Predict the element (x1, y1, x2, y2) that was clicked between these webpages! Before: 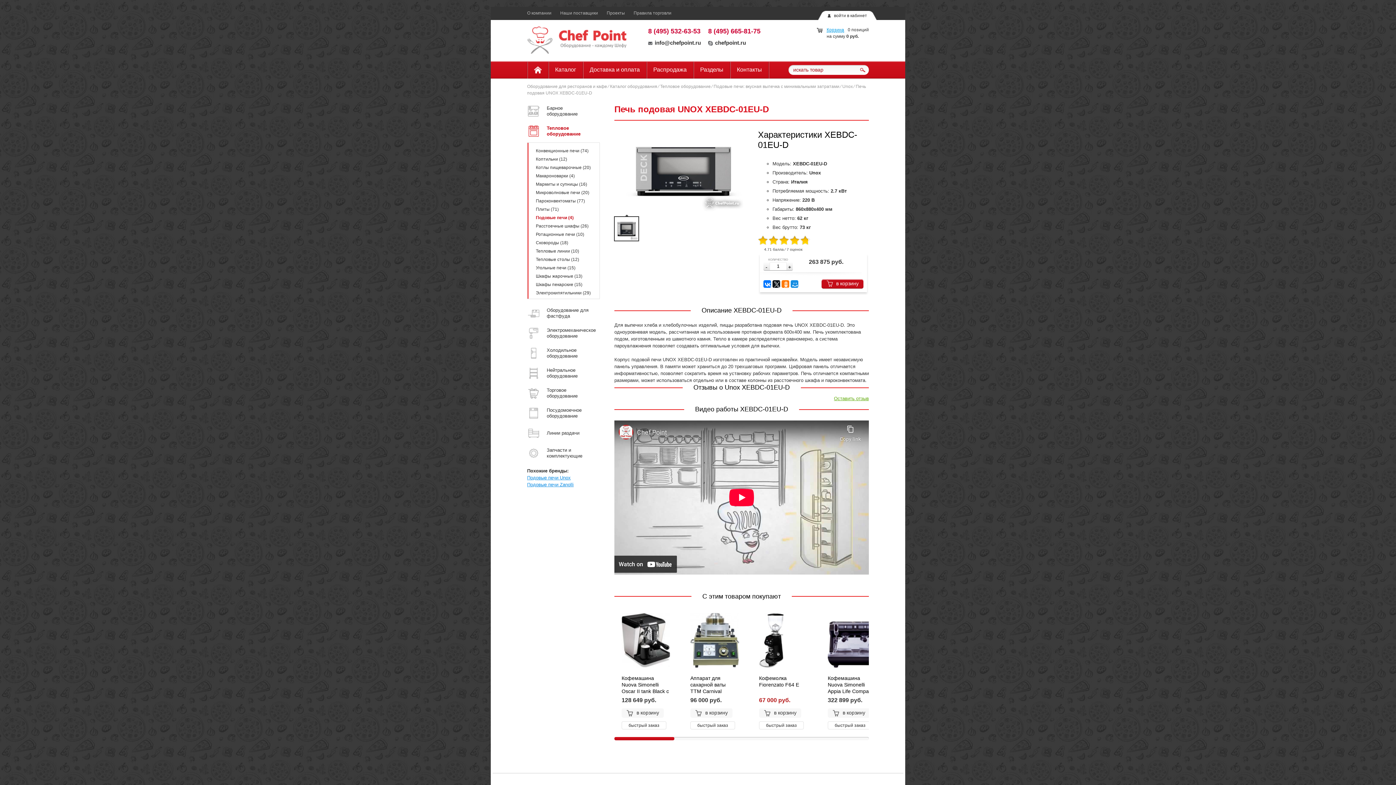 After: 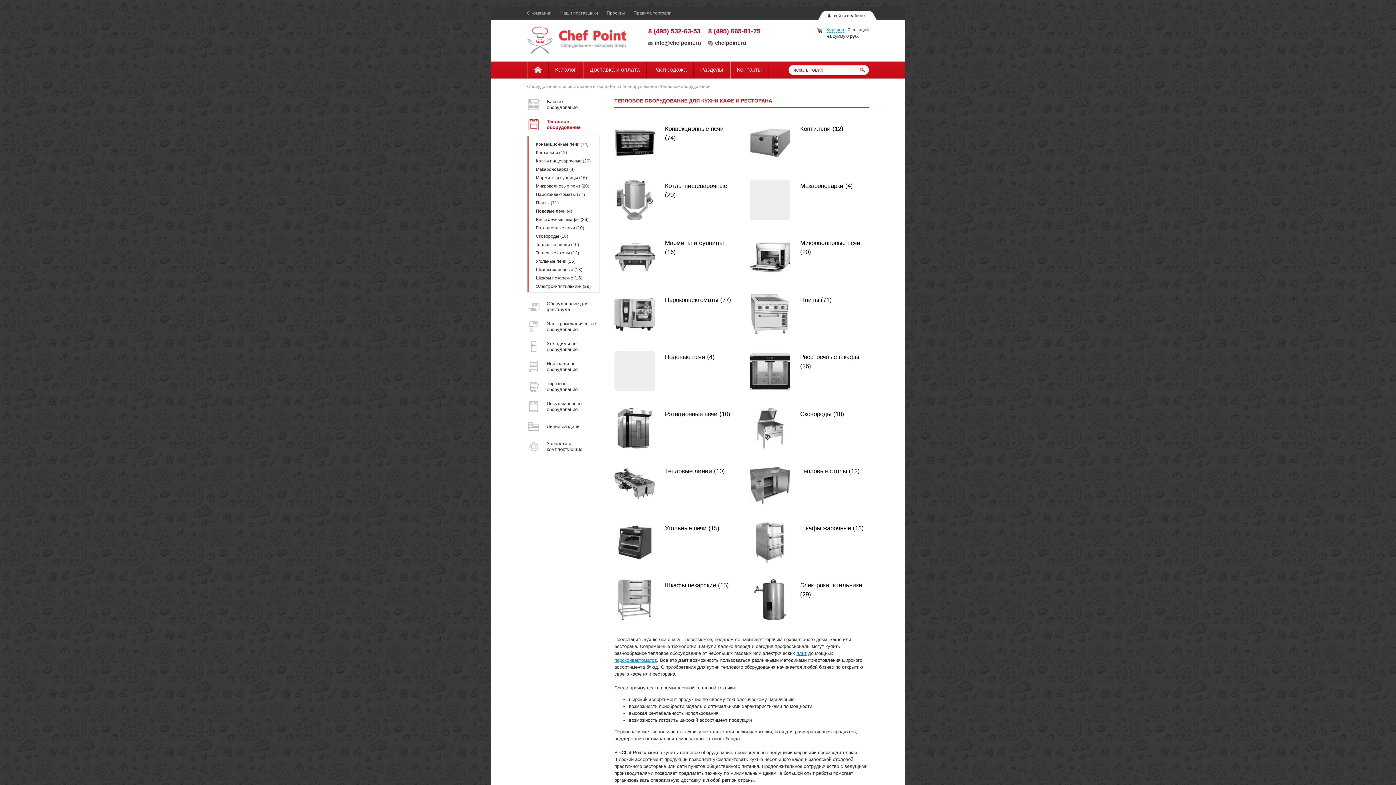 Action: label: Тепловое оборудование bbox: (660, 84, 710, 89)